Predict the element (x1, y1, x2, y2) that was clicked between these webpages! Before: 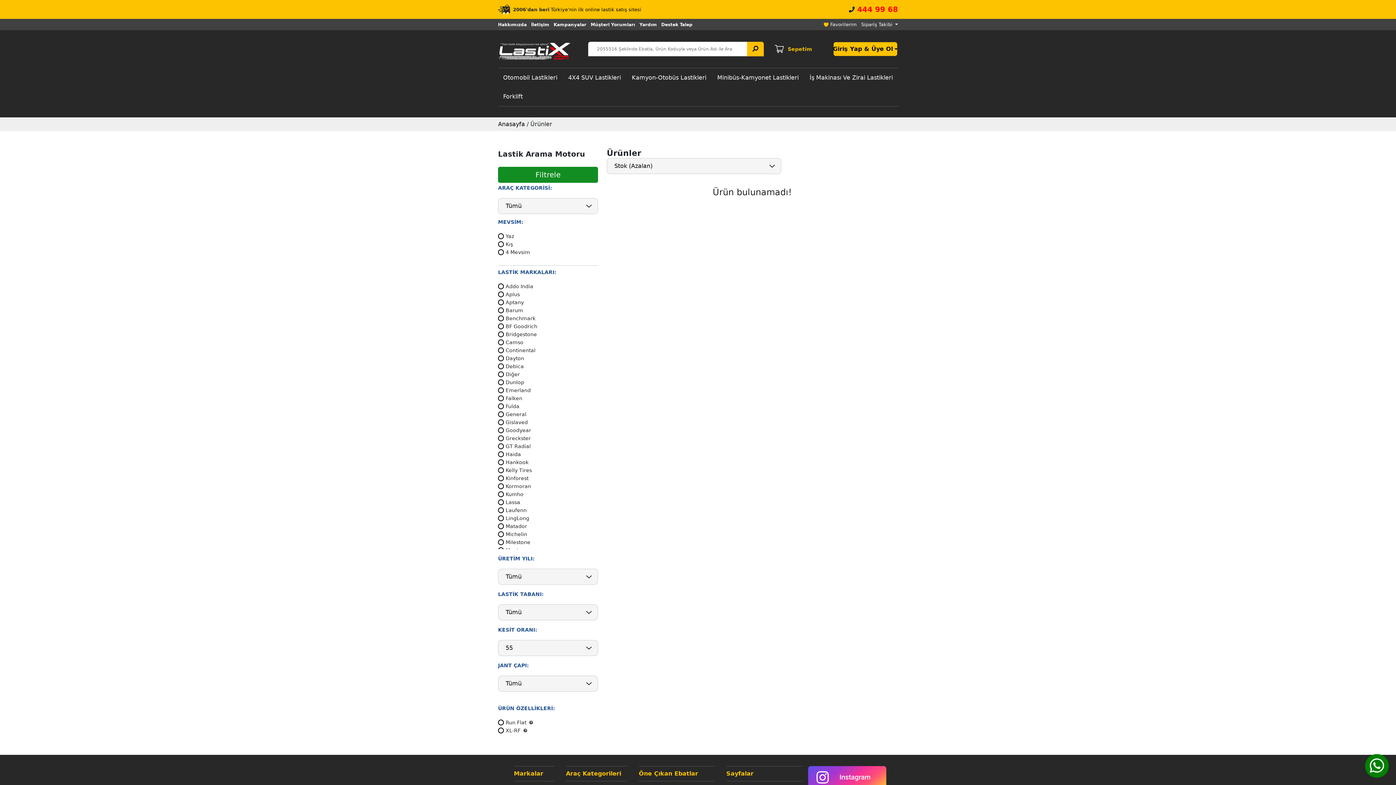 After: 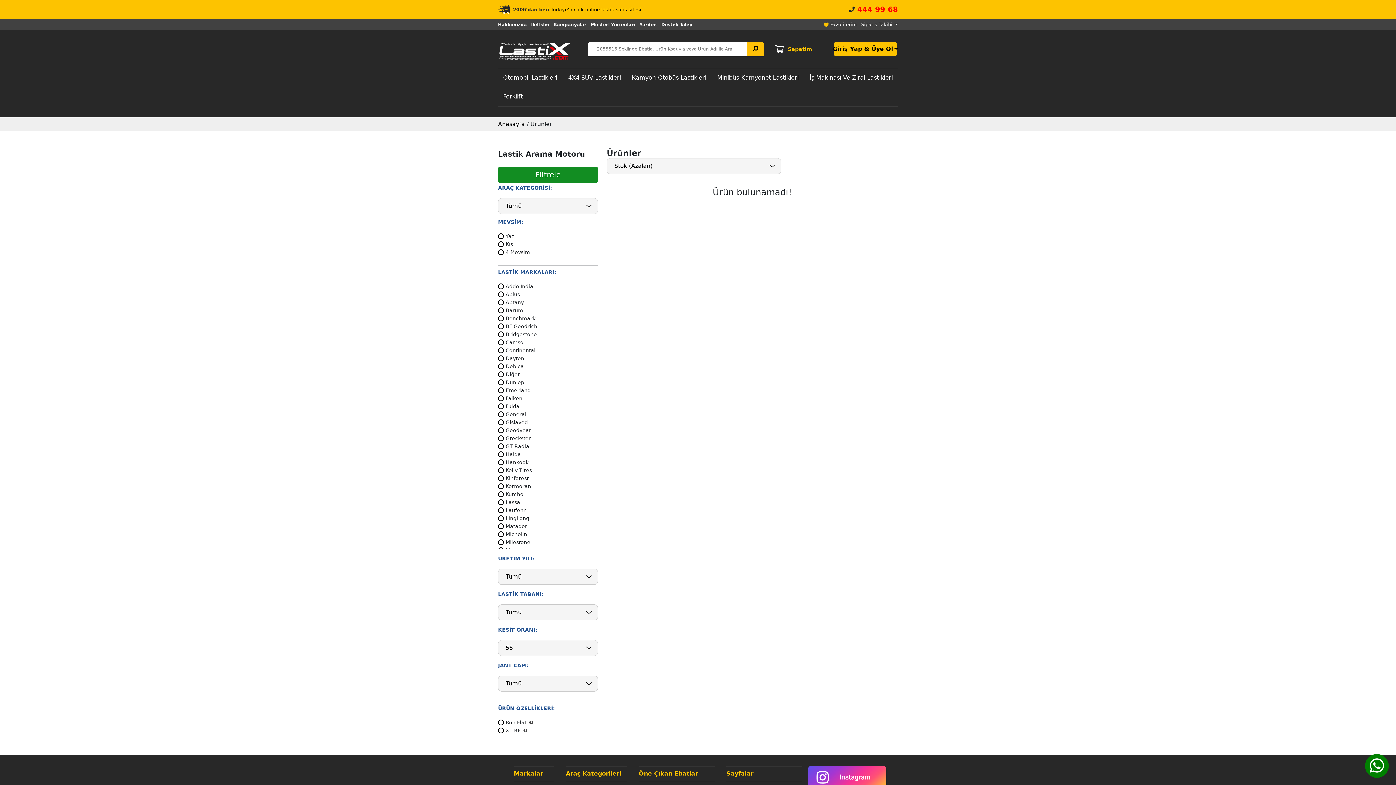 Action: label: 444 99 68 bbox: (857, 5, 898, 13)